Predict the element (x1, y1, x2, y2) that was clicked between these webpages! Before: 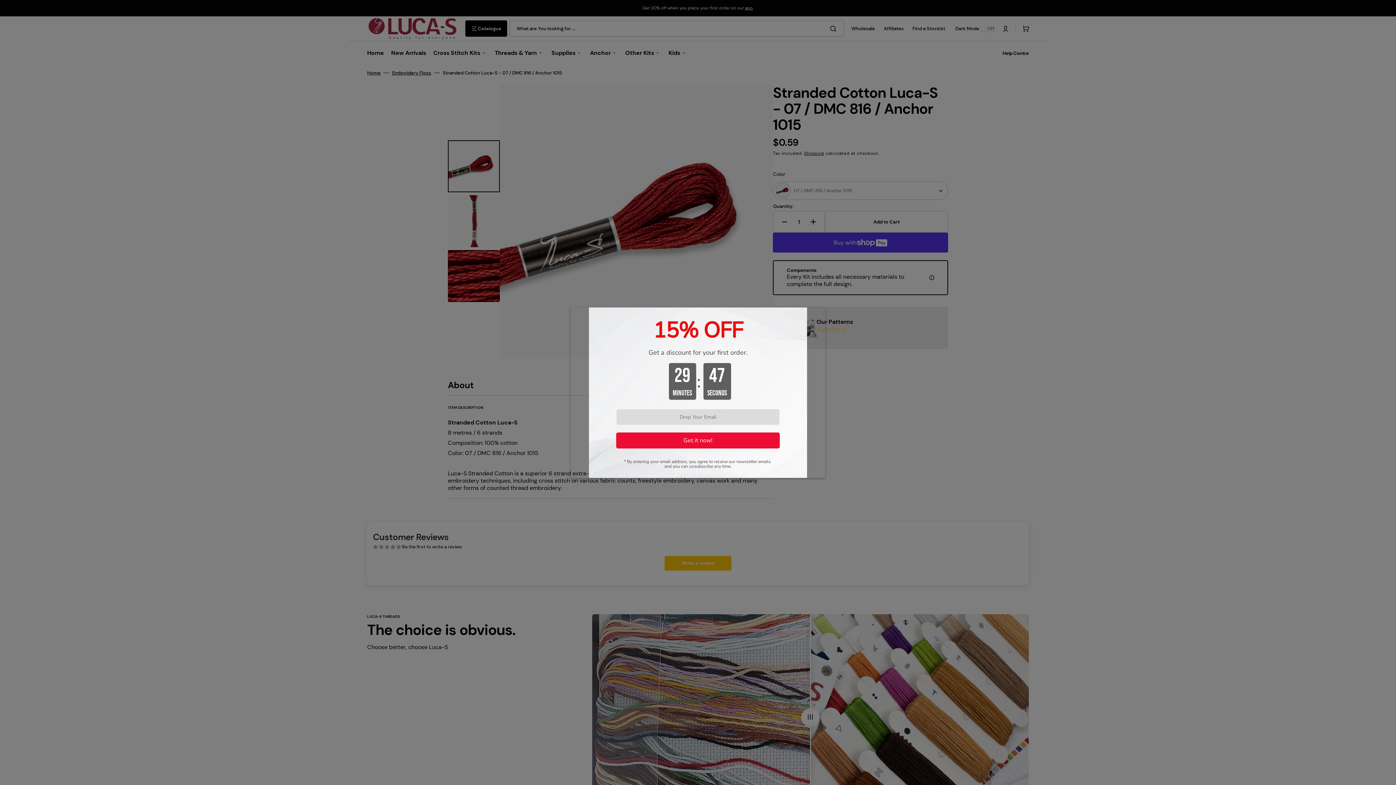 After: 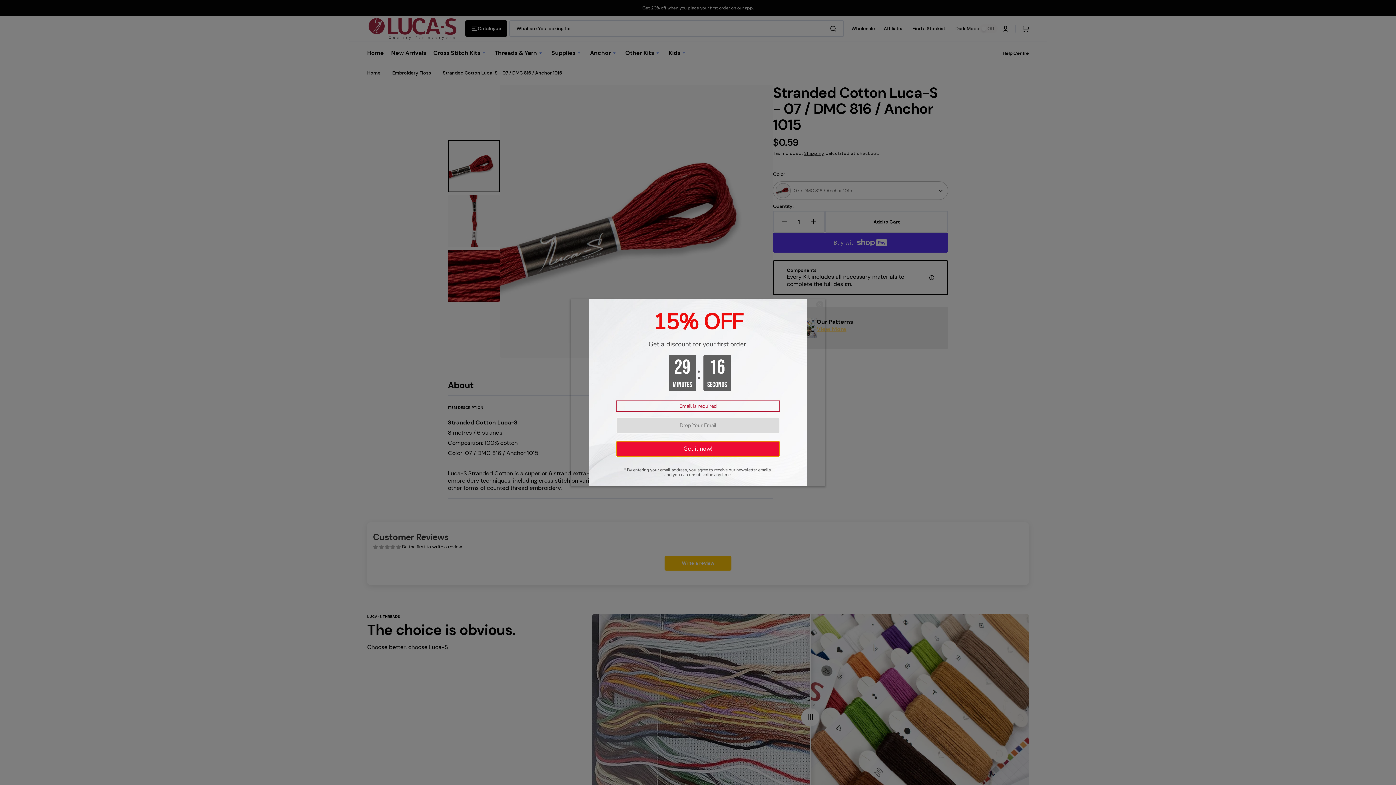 Action: bbox: (616, 432, 780, 448) label: Get it now!